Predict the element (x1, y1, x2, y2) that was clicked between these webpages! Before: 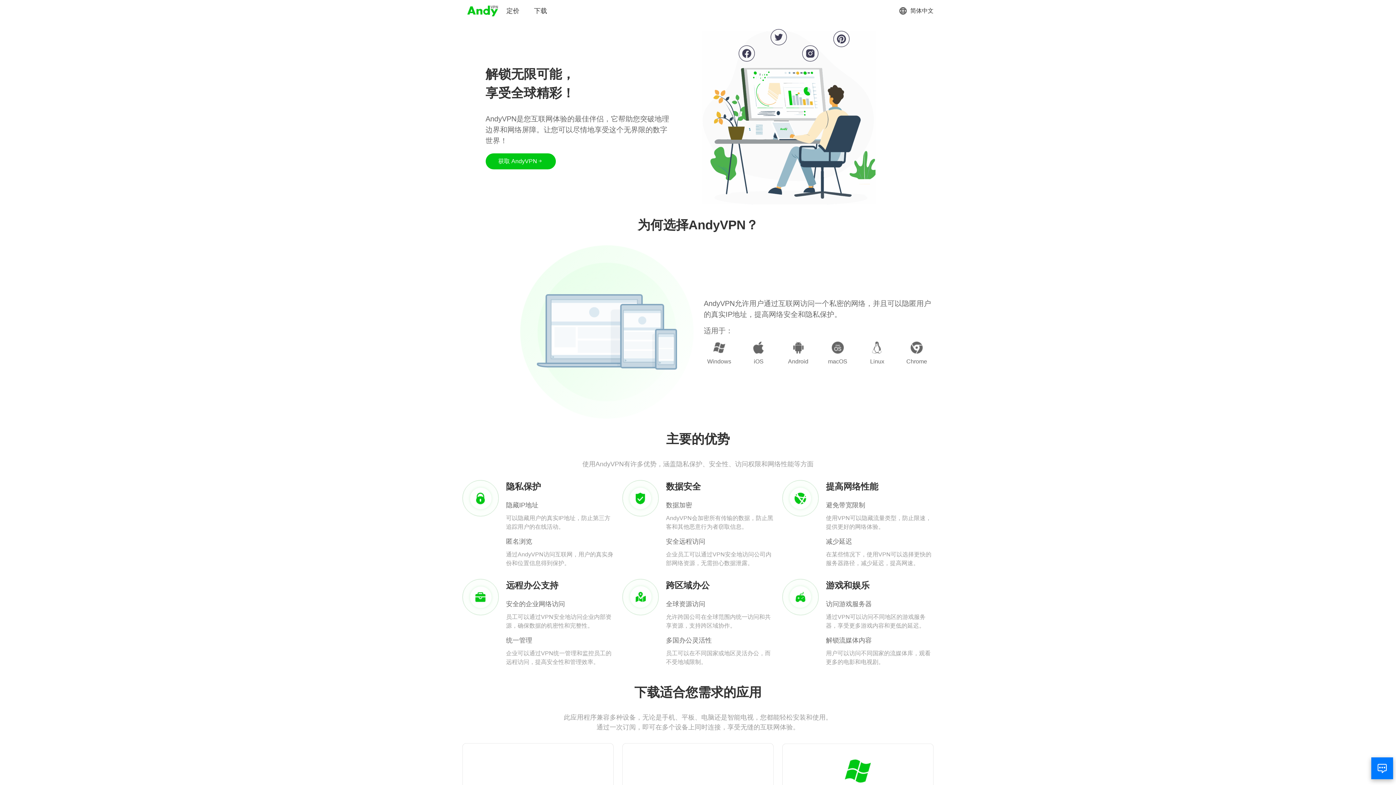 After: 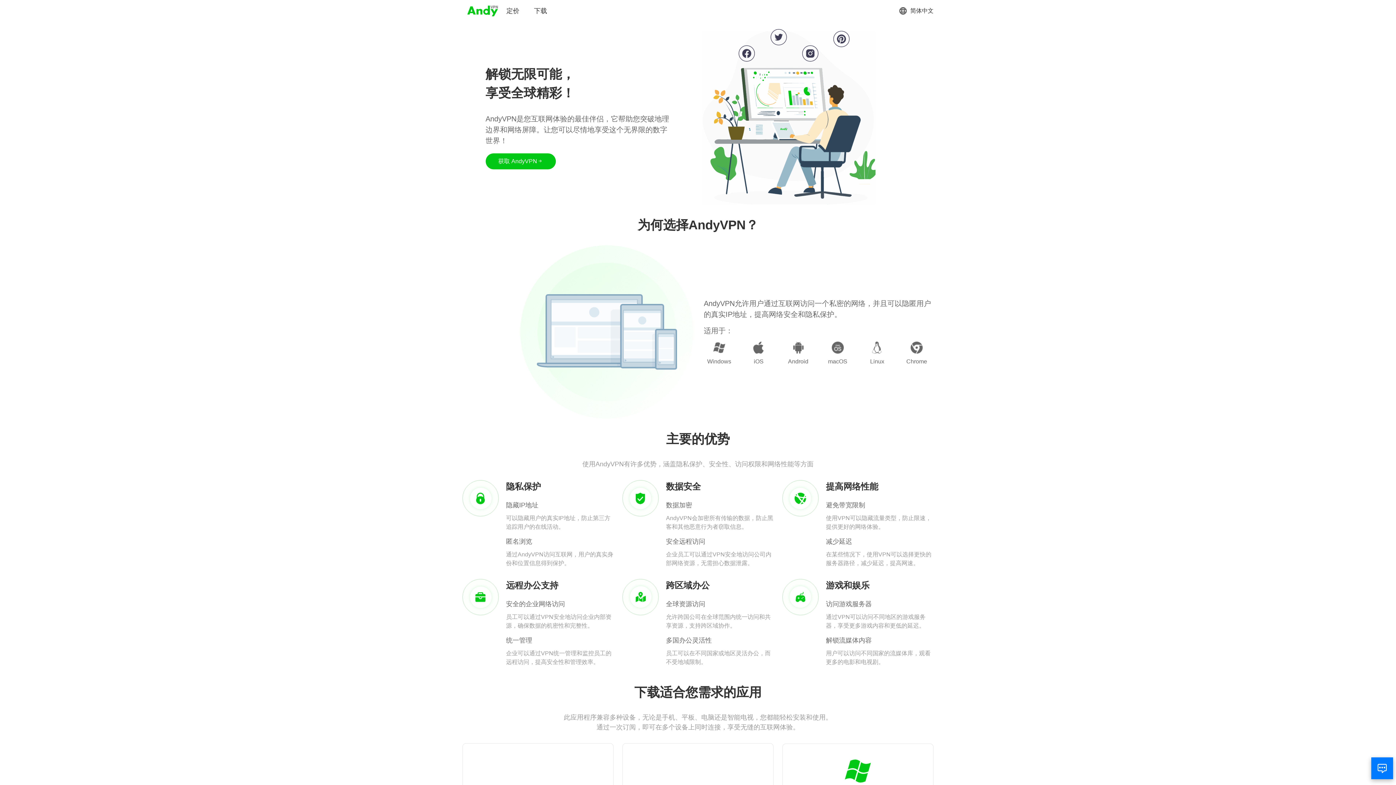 Action: bbox: (466, 3, 499, 18)